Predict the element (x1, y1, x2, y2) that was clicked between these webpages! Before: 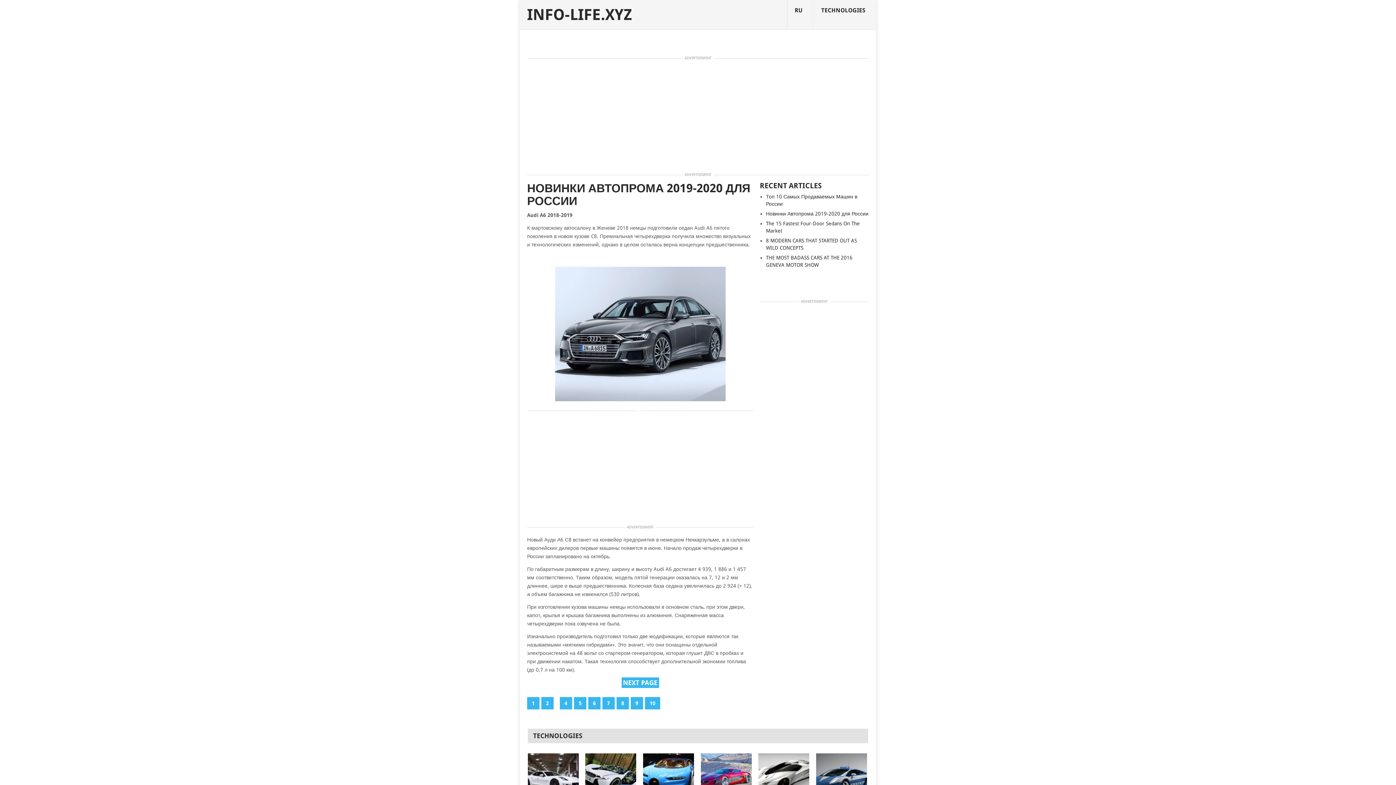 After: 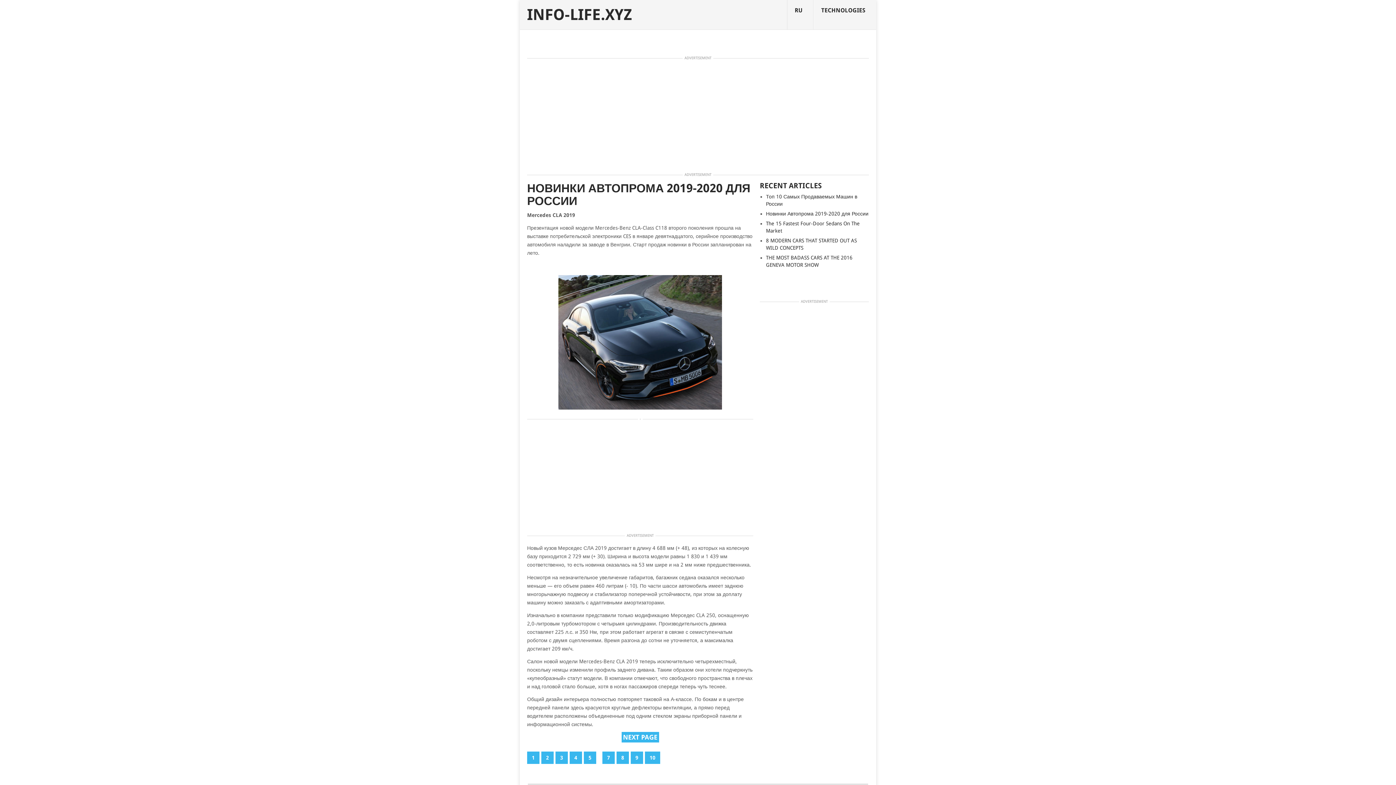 Action: bbox: (588, 697, 600, 709) label: 6